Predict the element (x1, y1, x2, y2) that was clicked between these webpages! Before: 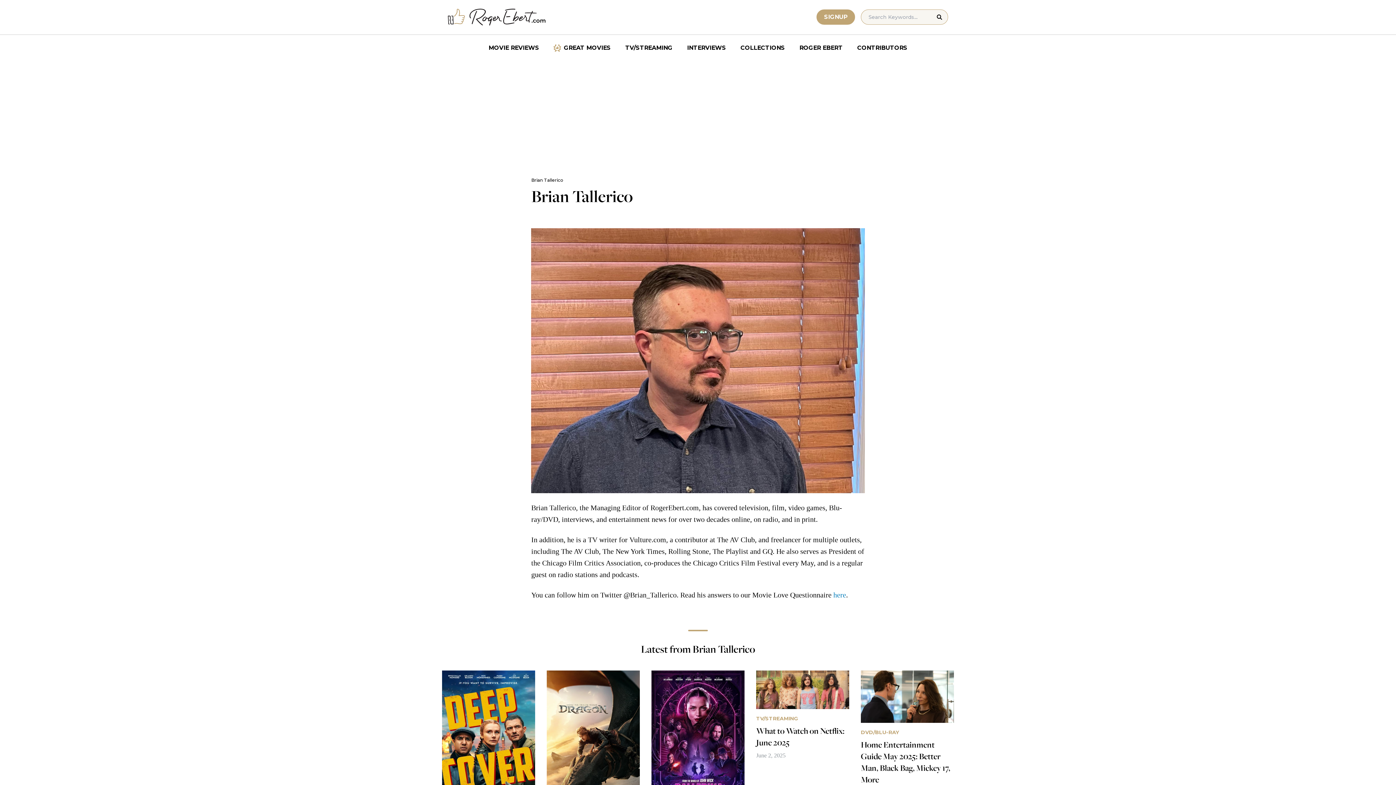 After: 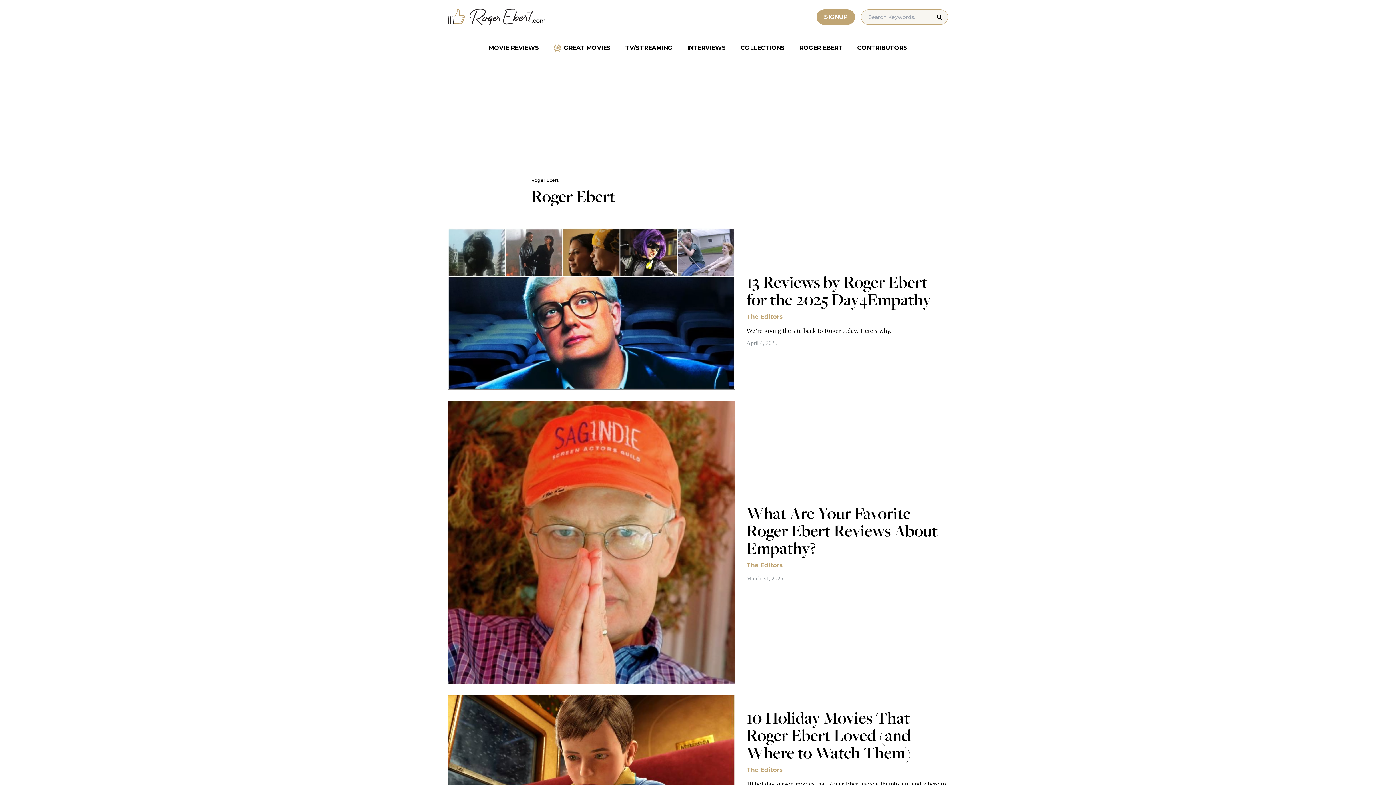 Action: bbox: (792, 40, 850, 55) label: ROGER EBERT